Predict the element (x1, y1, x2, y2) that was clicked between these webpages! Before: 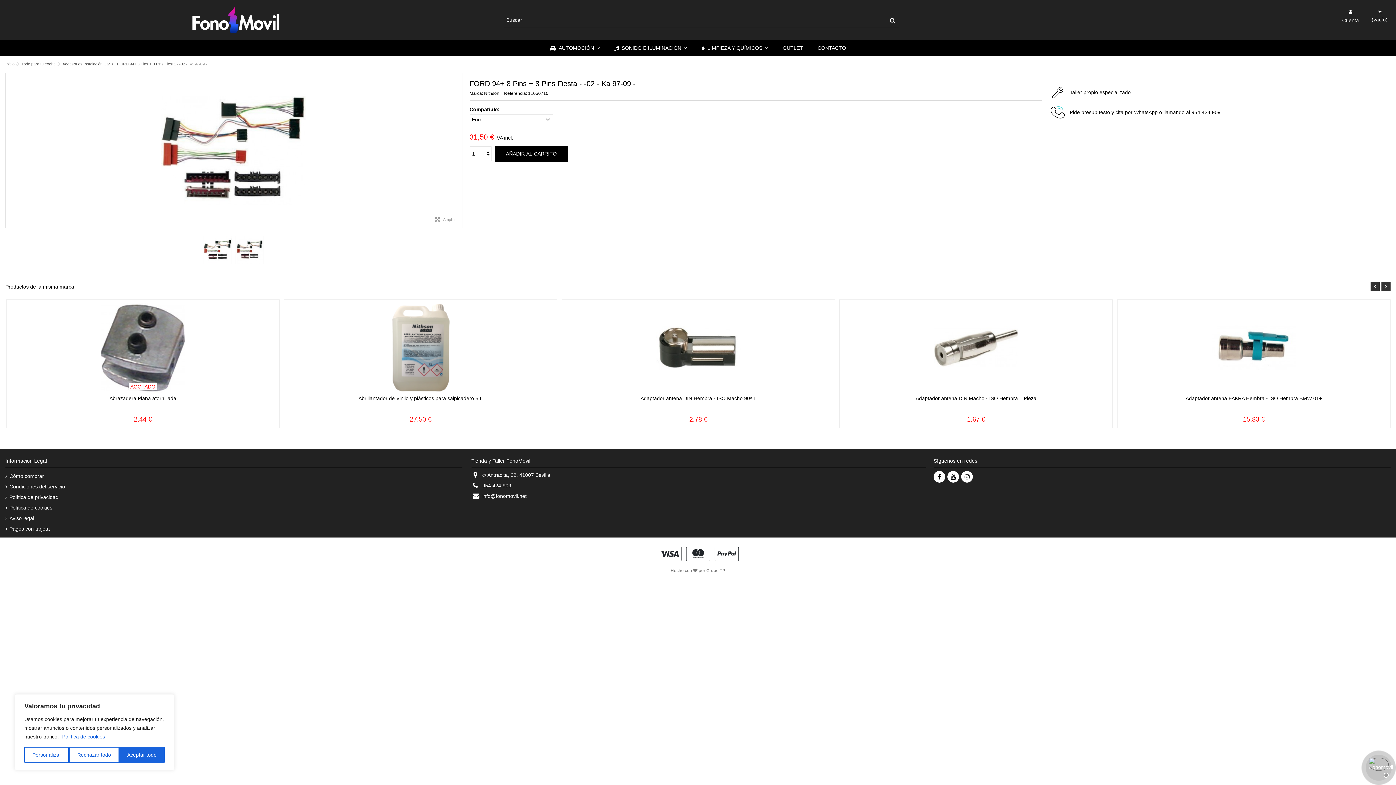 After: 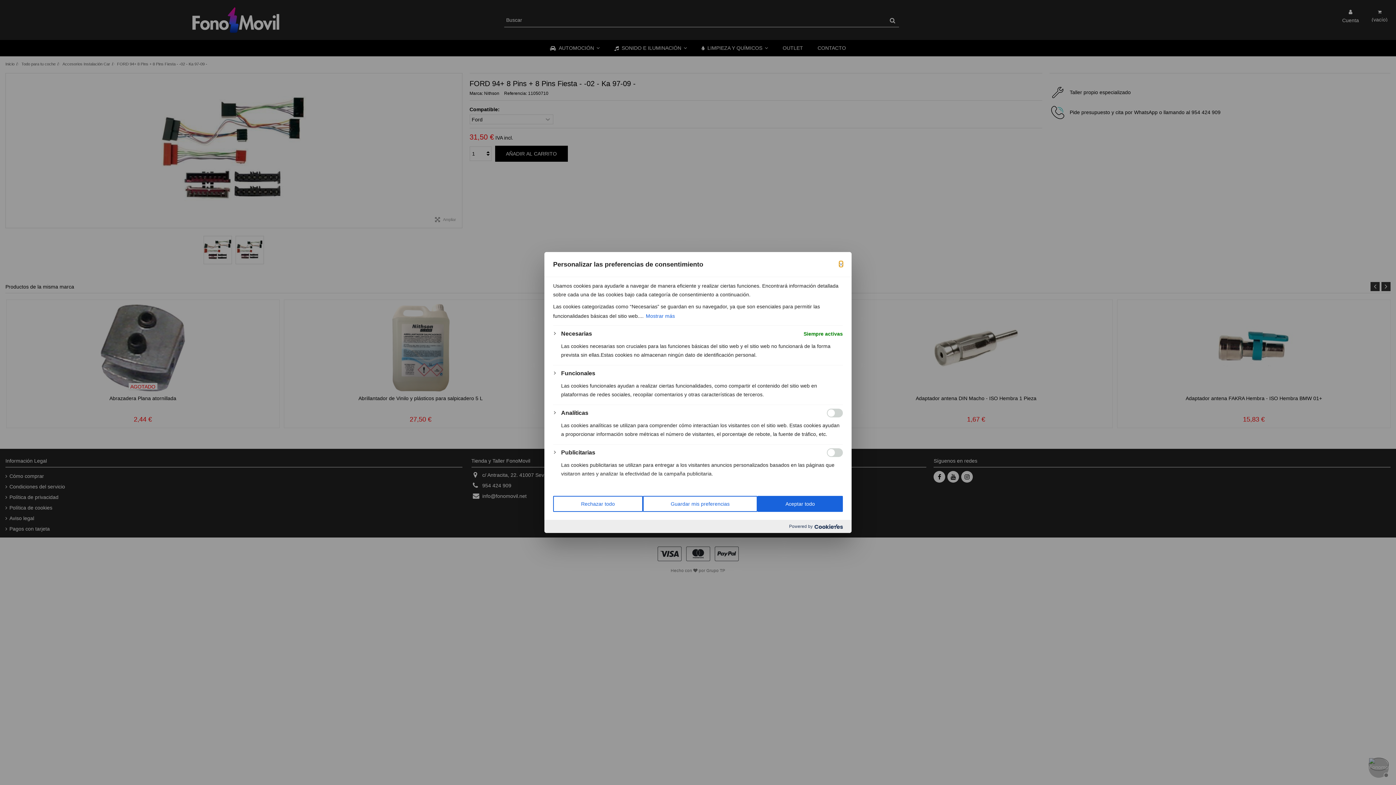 Action: label: Personalizar bbox: (24, 747, 69, 763)